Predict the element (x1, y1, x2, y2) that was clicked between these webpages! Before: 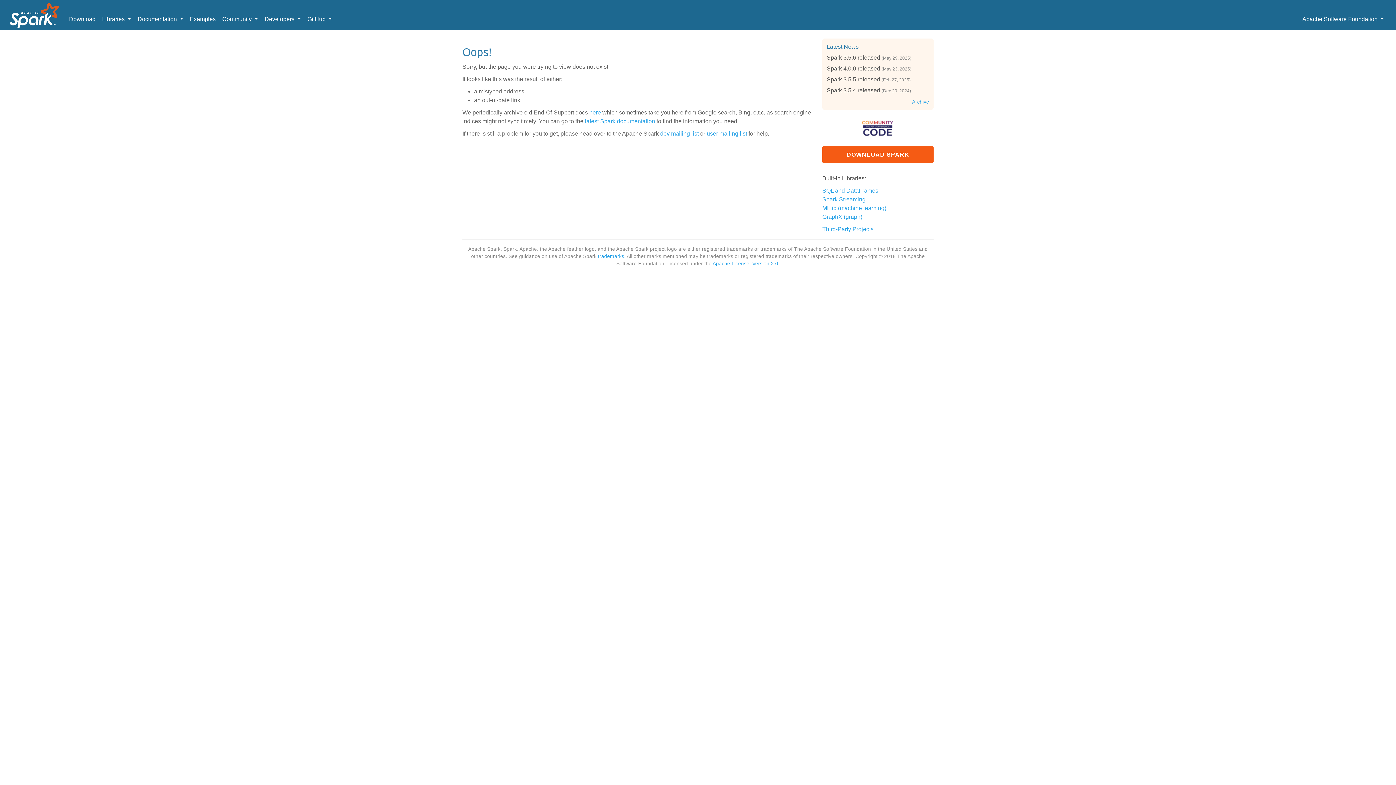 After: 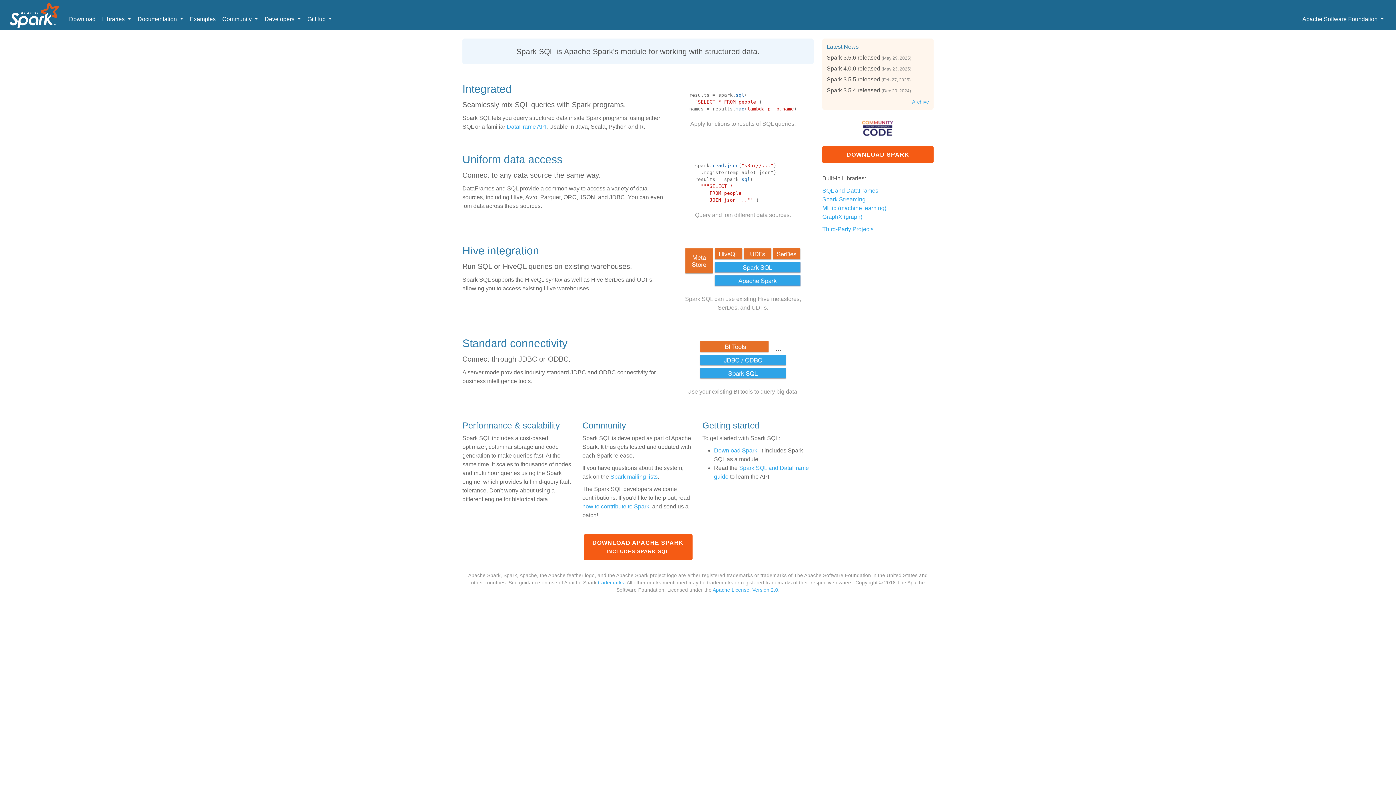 Action: label: SQL and DataFrames bbox: (822, 187, 878, 193)